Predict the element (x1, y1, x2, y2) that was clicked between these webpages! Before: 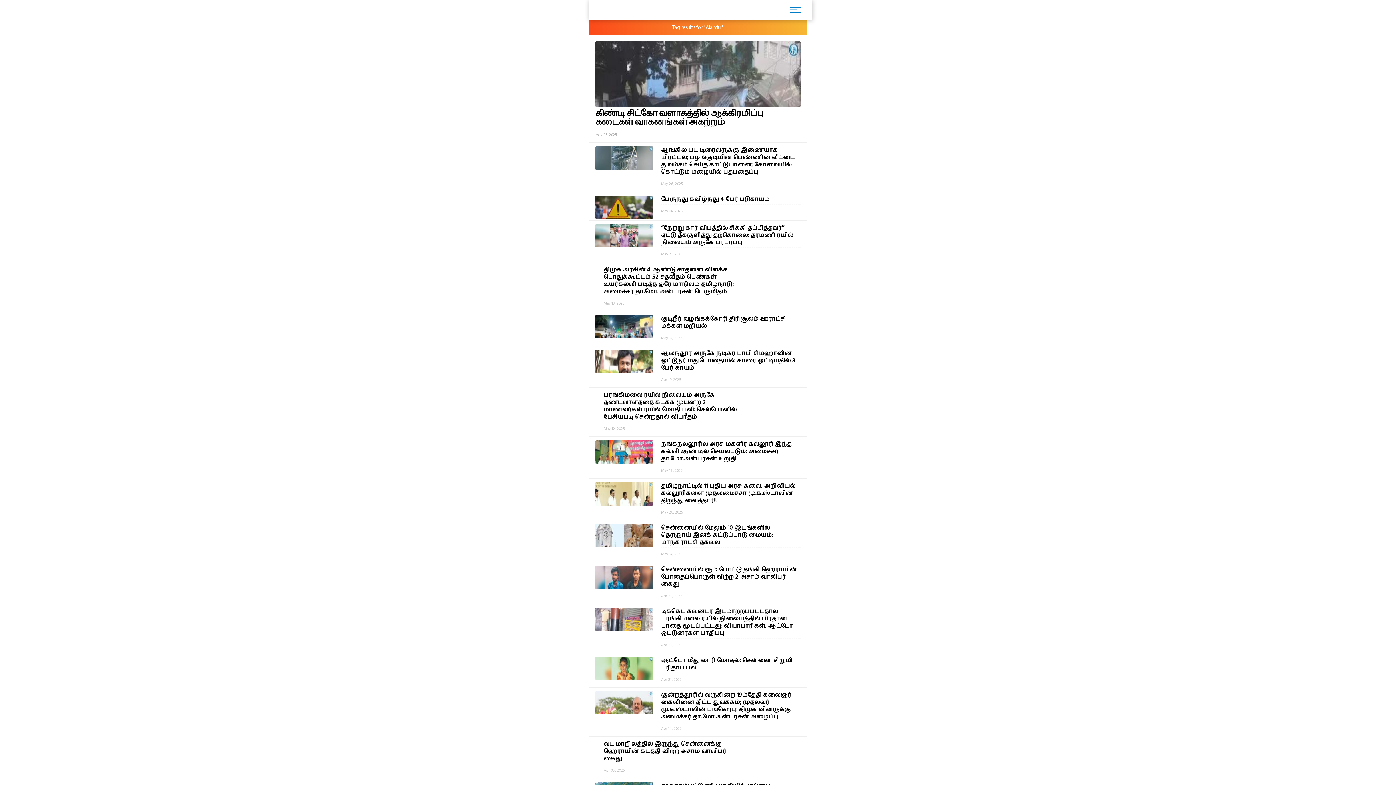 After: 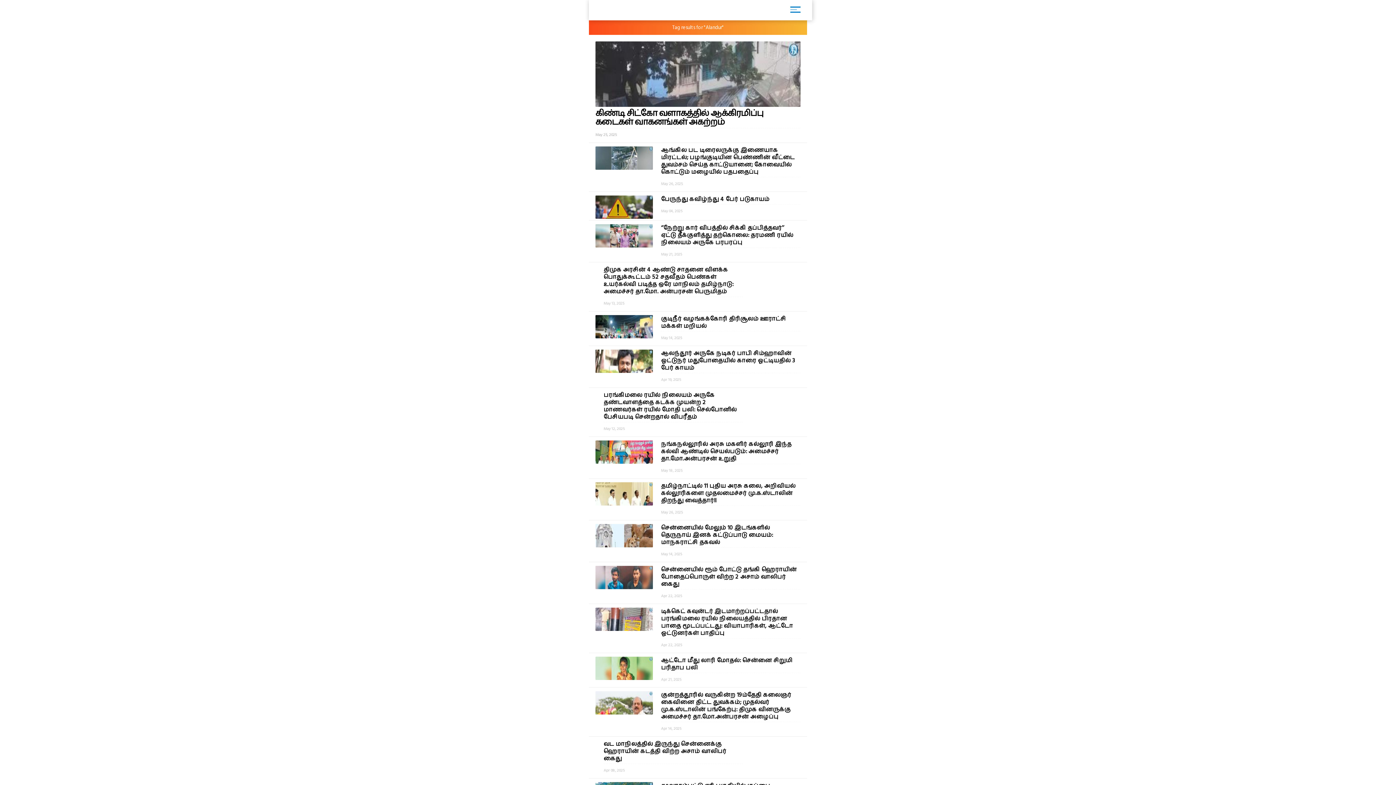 Action: bbox: (589, 688, 807, 737) label: குன்றத்தூரில் வருகின்ற 19ம்தேதி கலைஞர் கைவினை திட்ட துவக்கம்; முதல்வர் மு.க.ஸ்டாலின் பங்கேற்பு: திமுக வினருக்கு அமைச்சர் தா.மோ.அன்பரசன் அழைப்பு
Apr 14, 2025